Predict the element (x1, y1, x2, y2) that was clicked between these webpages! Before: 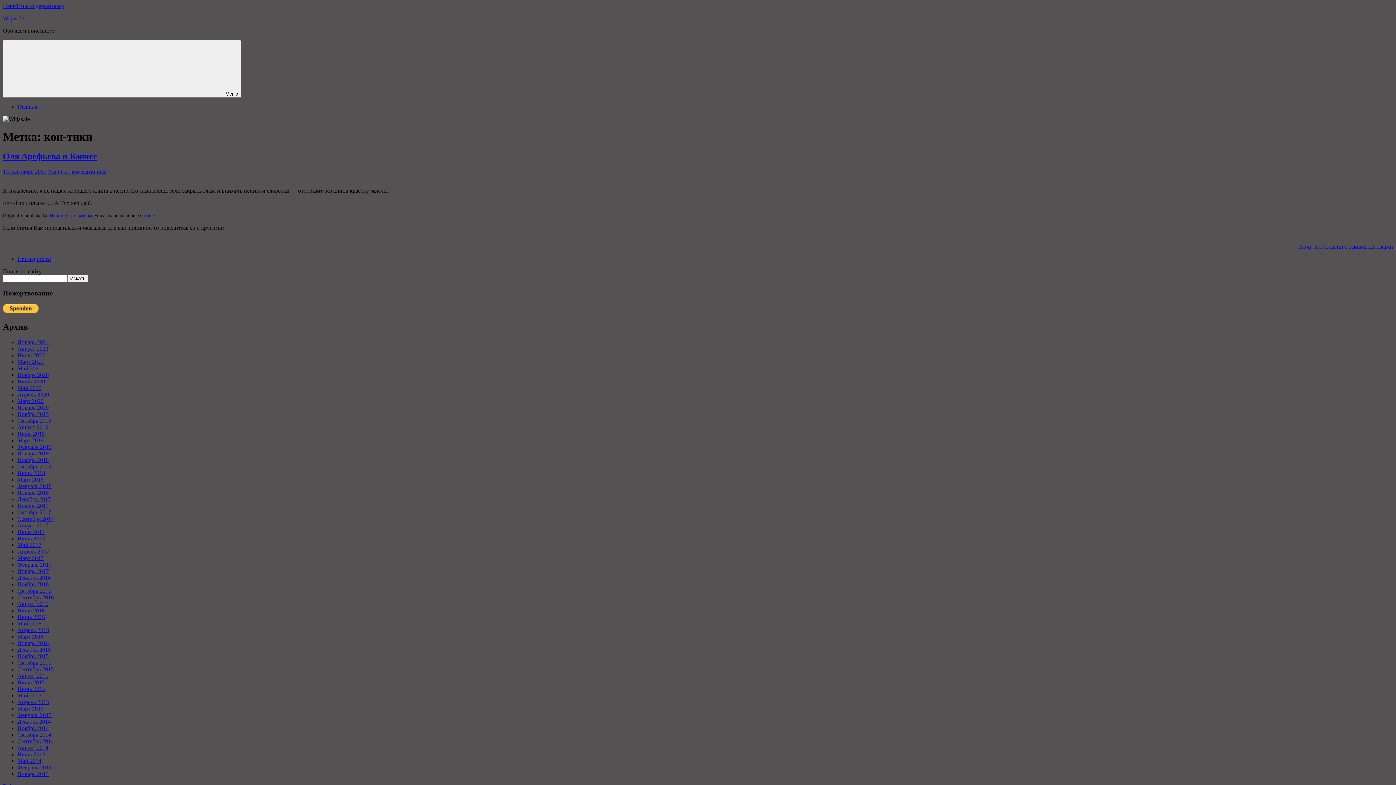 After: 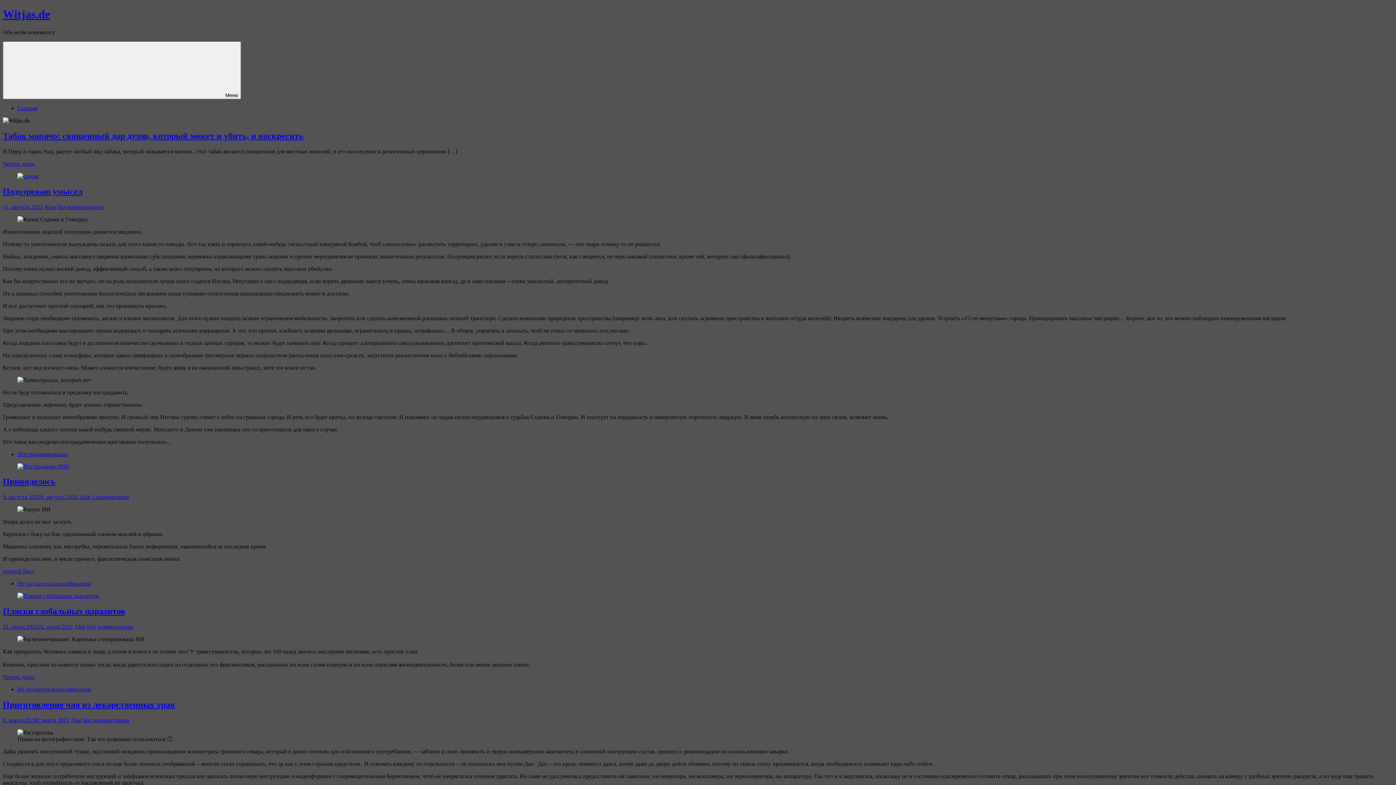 Action: label: Октябрь 2014 bbox: (17, 732, 51, 738)